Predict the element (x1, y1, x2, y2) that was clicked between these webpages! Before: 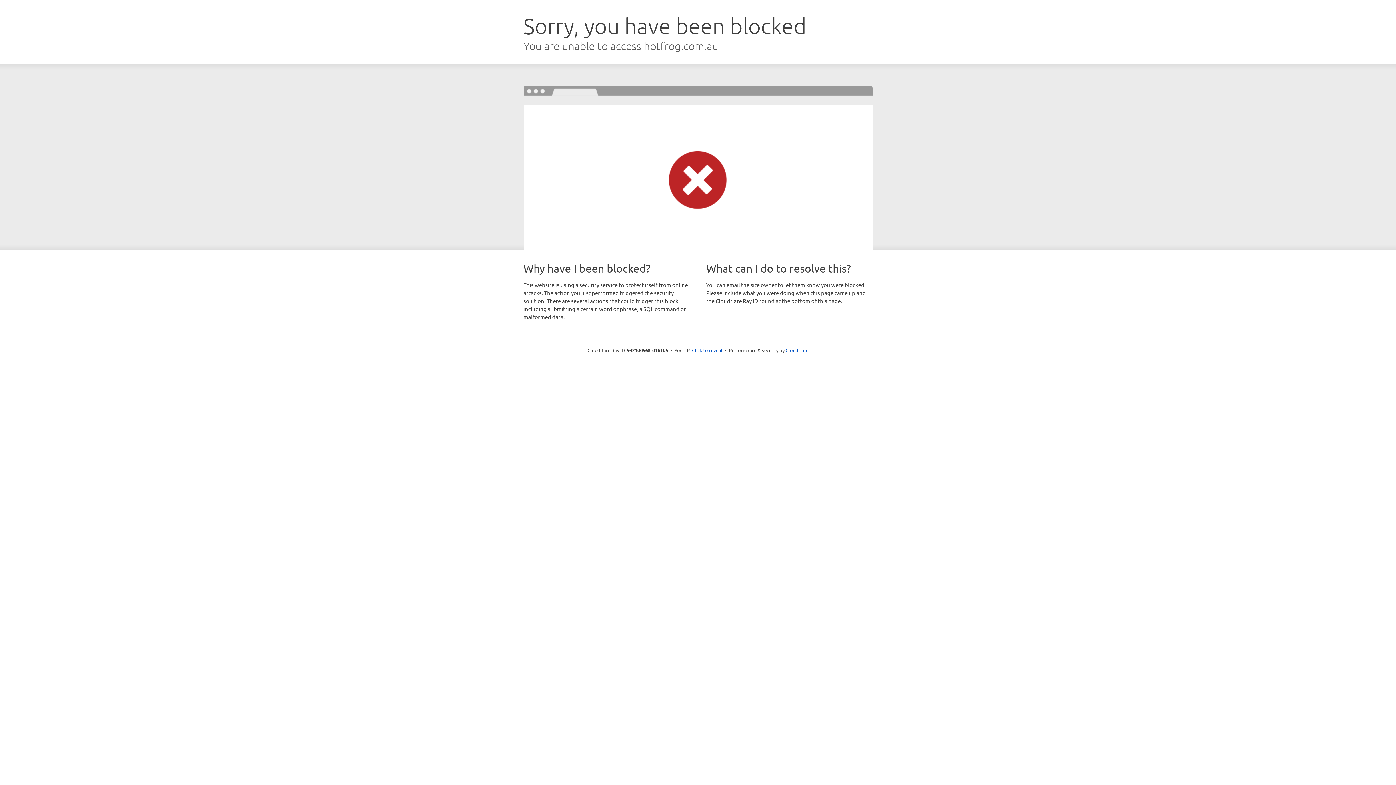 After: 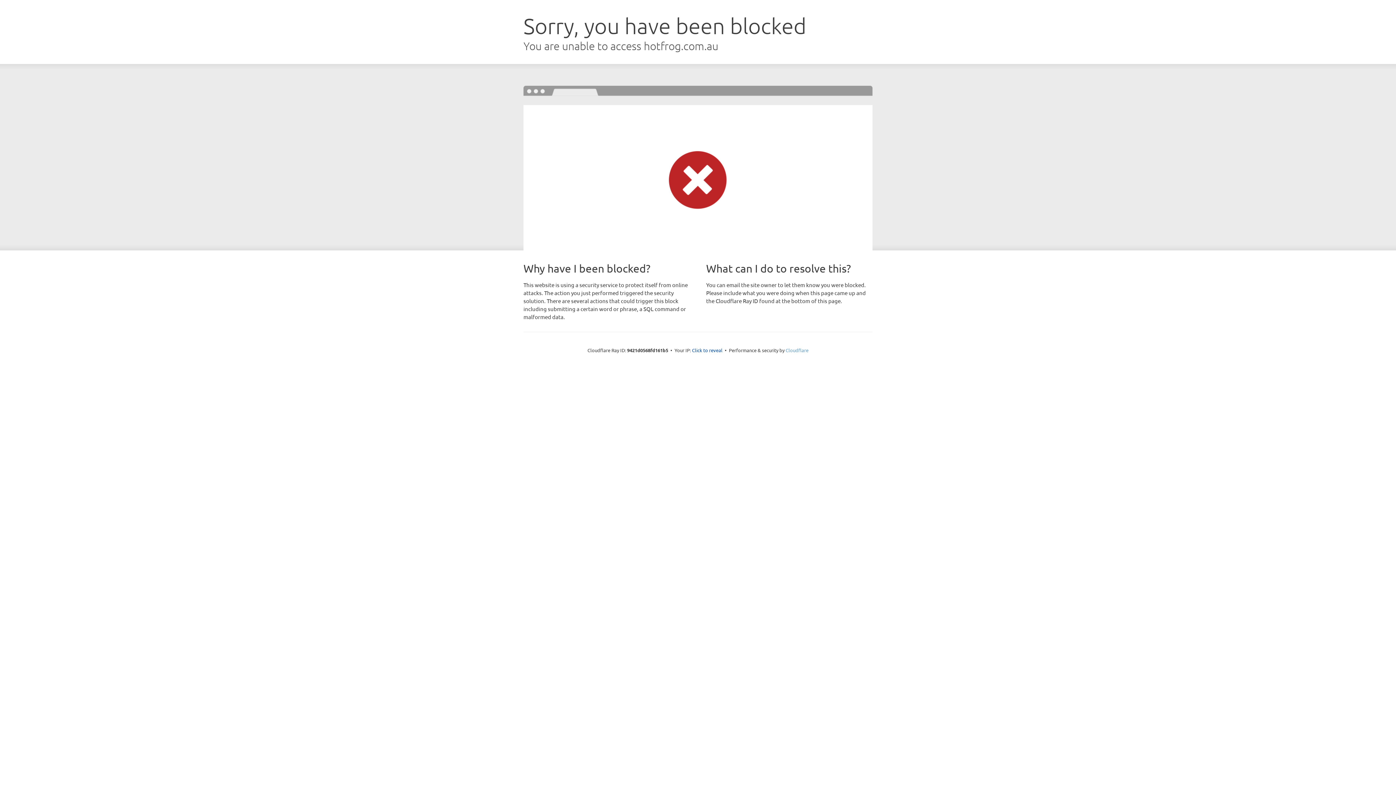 Action: label: Cloudflare bbox: (785, 347, 808, 353)